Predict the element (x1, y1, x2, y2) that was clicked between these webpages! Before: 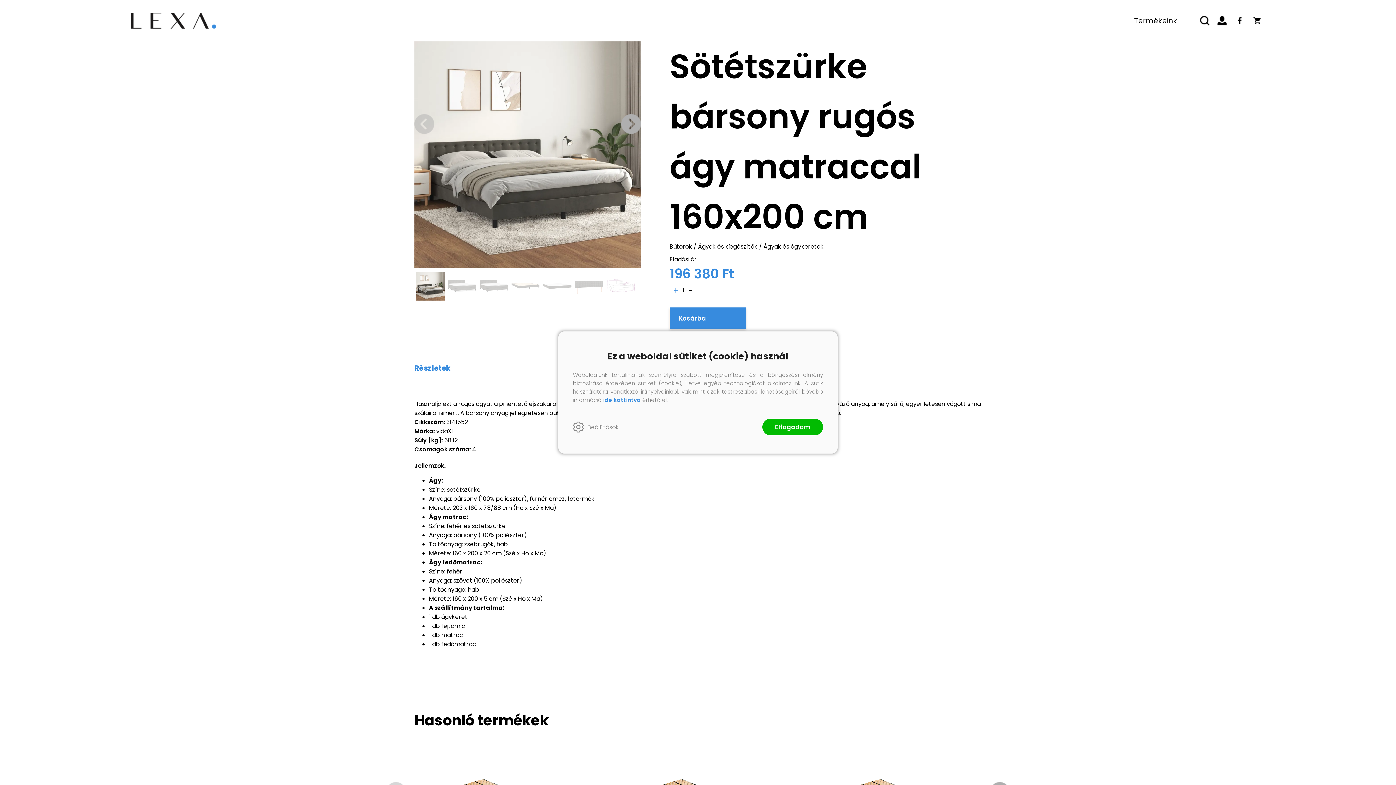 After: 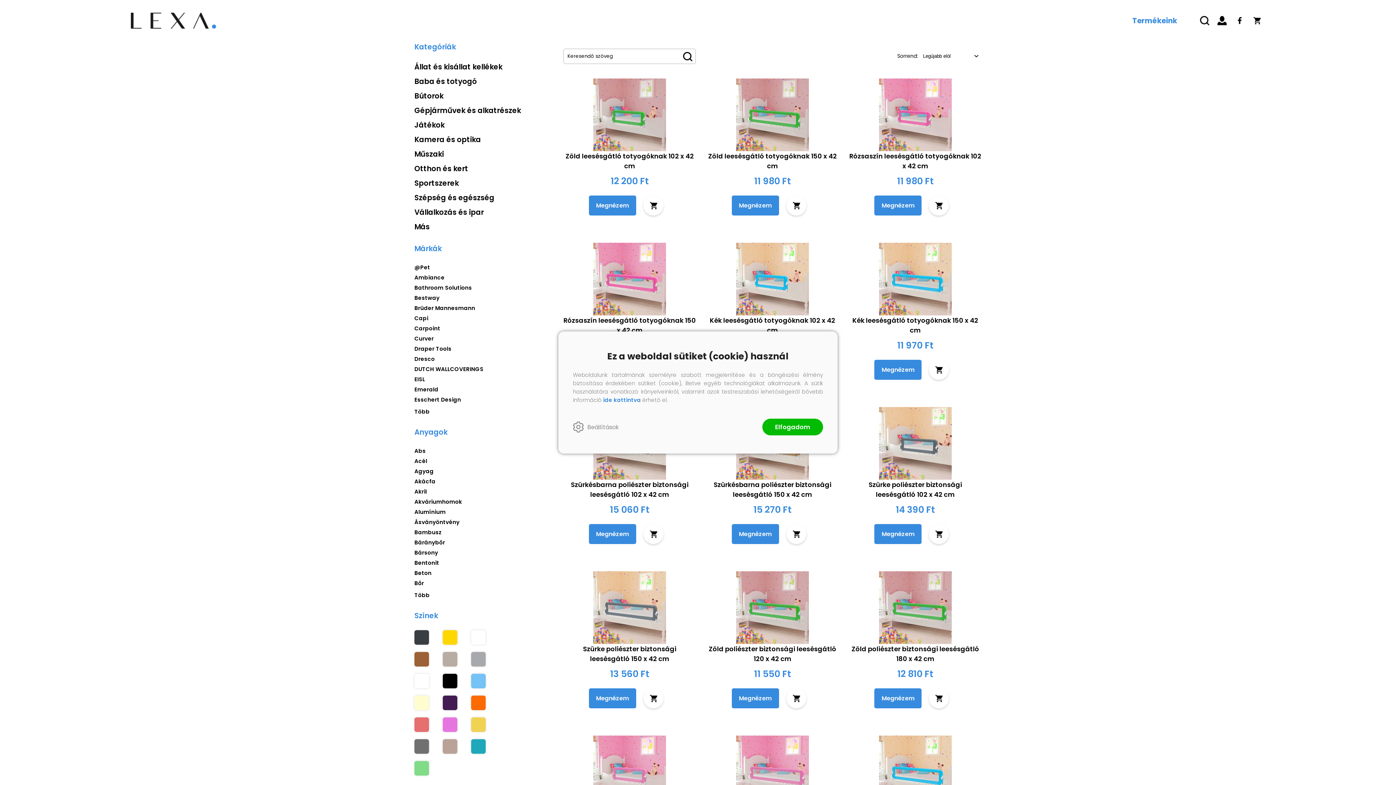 Action: label: Termékeink bbox: (1134, 15, 1177, 26)